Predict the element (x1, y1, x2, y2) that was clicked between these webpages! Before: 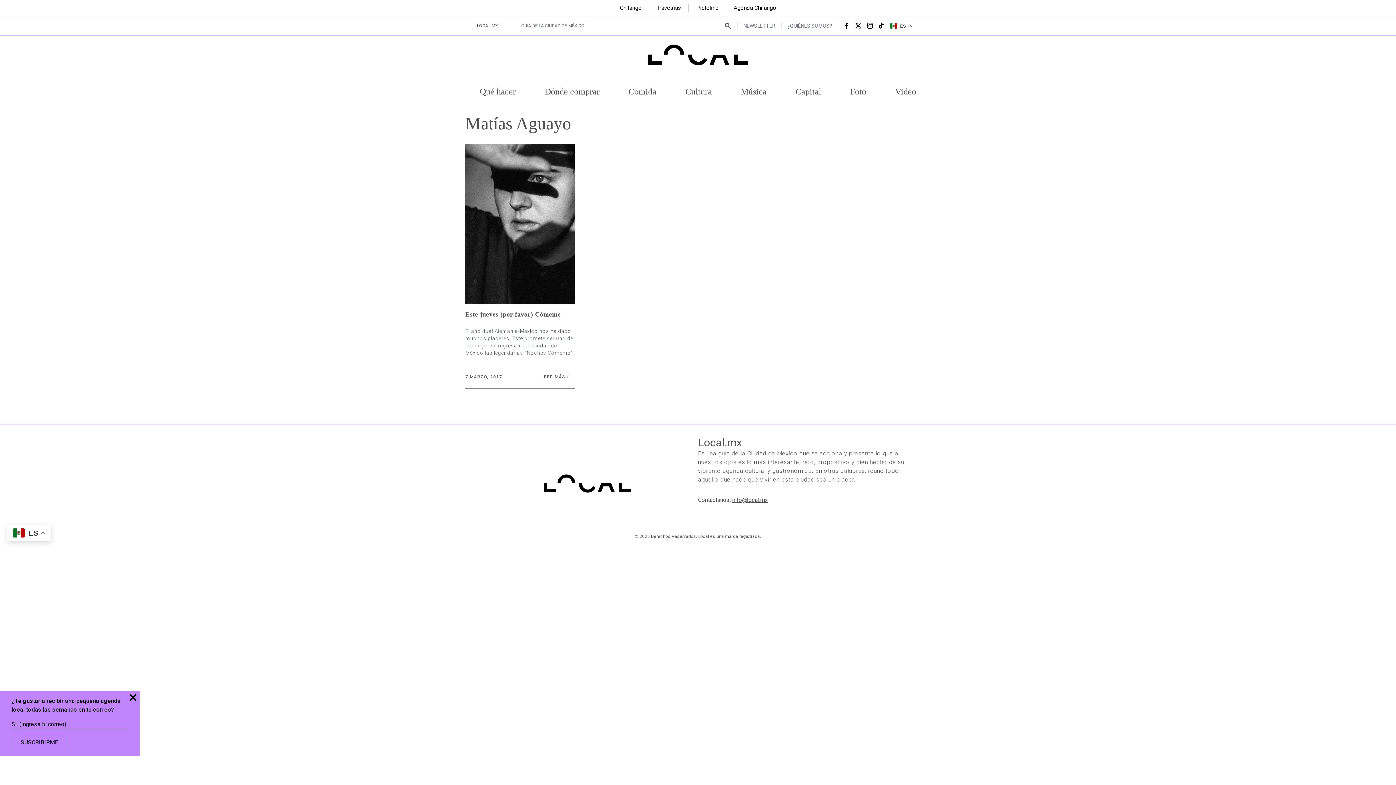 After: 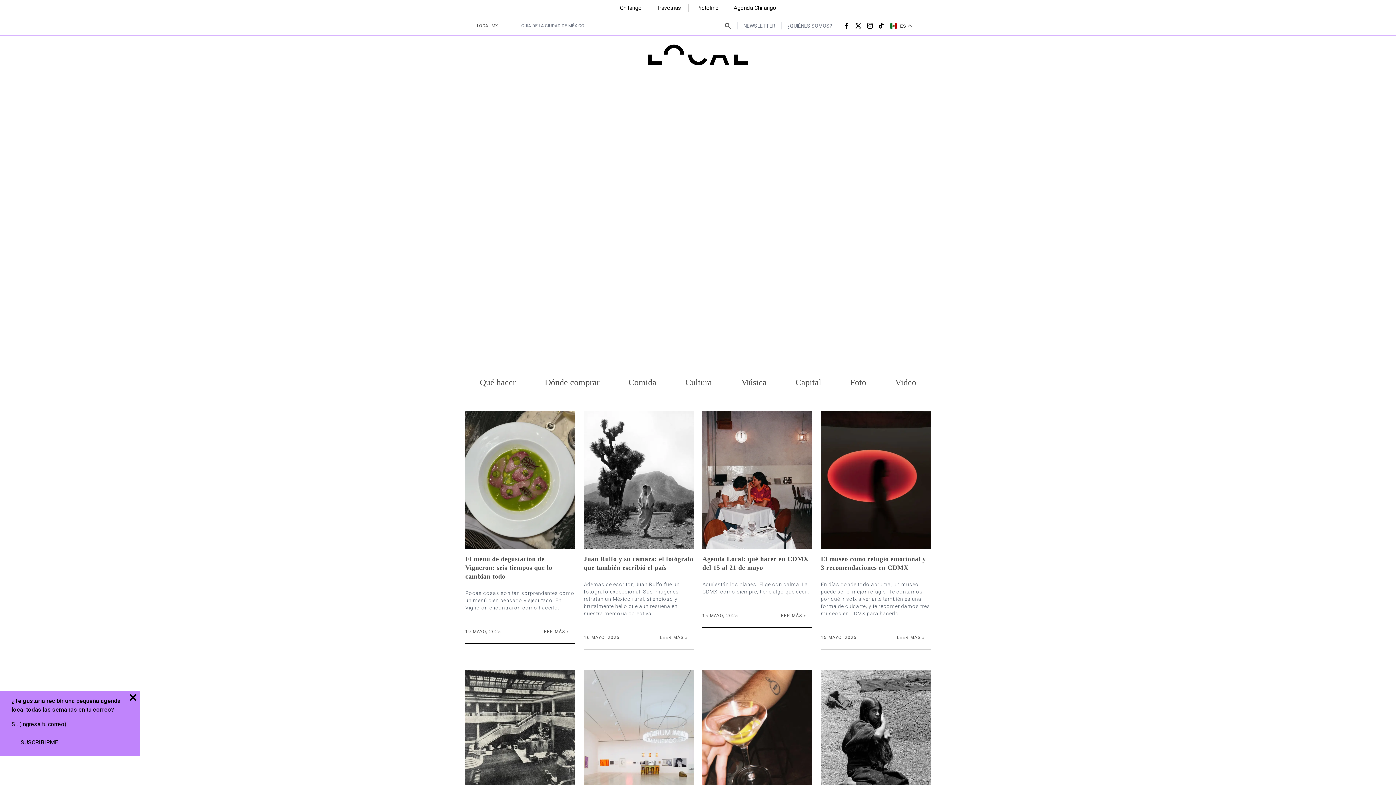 Action: bbox: (477, 22, 498, 28) label: LOCAL.MX